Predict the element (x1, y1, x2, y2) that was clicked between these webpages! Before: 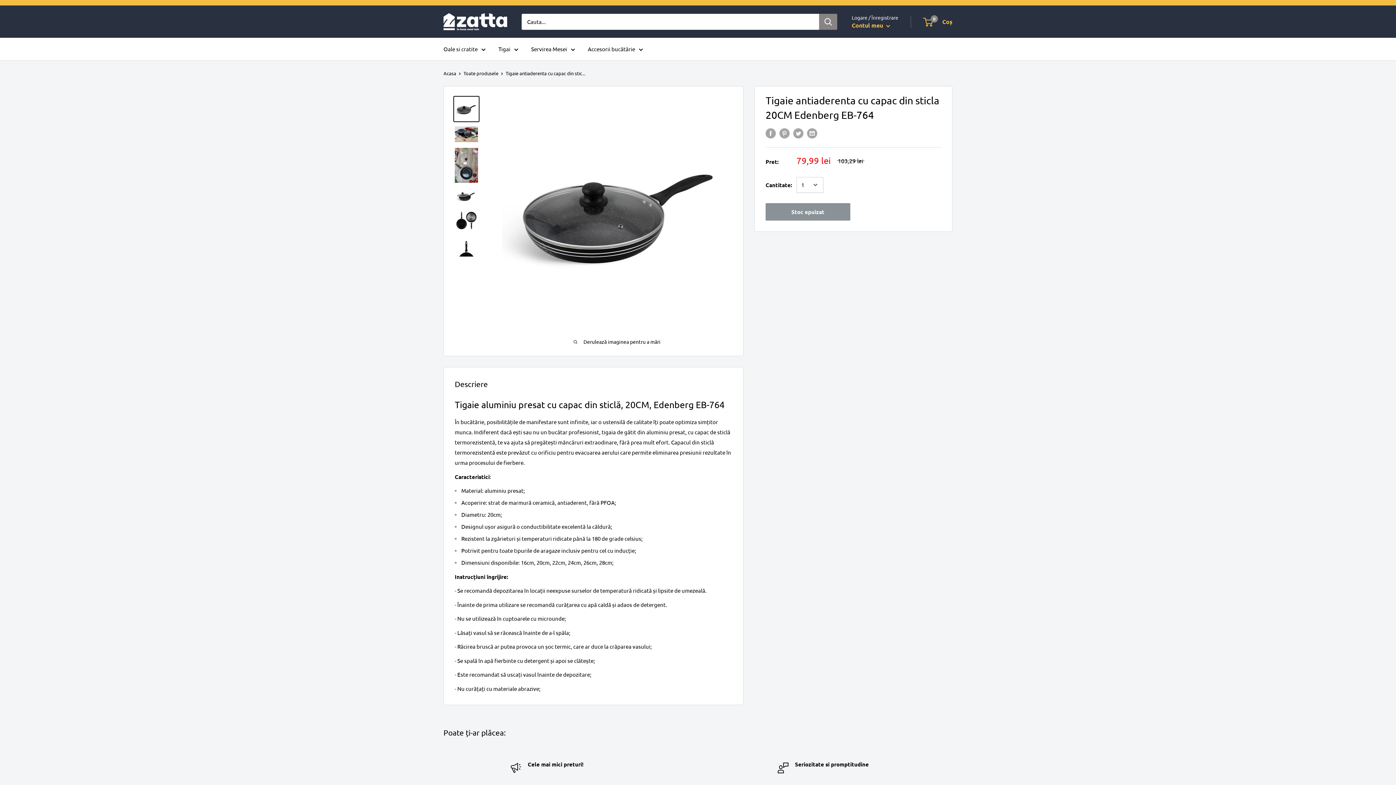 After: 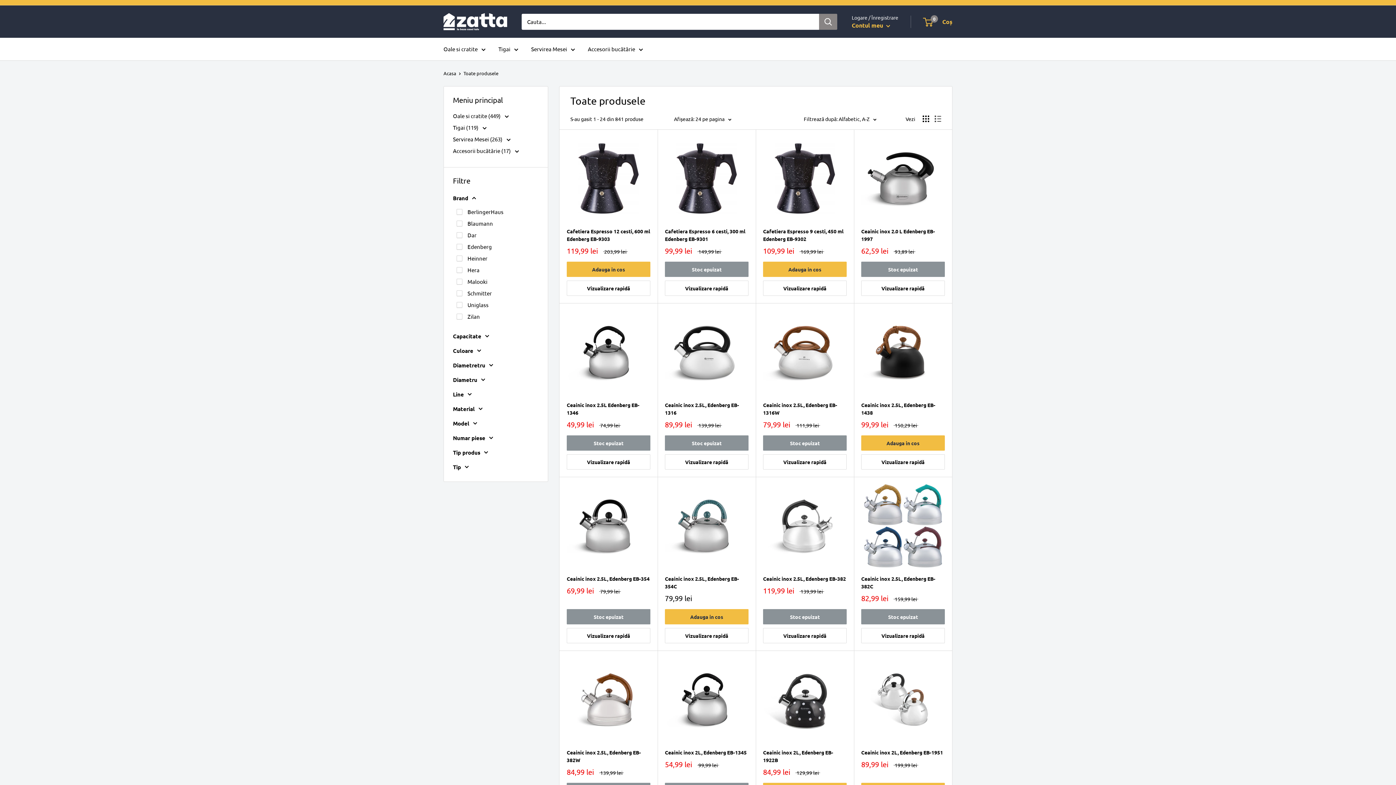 Action: bbox: (463, 70, 498, 76) label: Toate produsele